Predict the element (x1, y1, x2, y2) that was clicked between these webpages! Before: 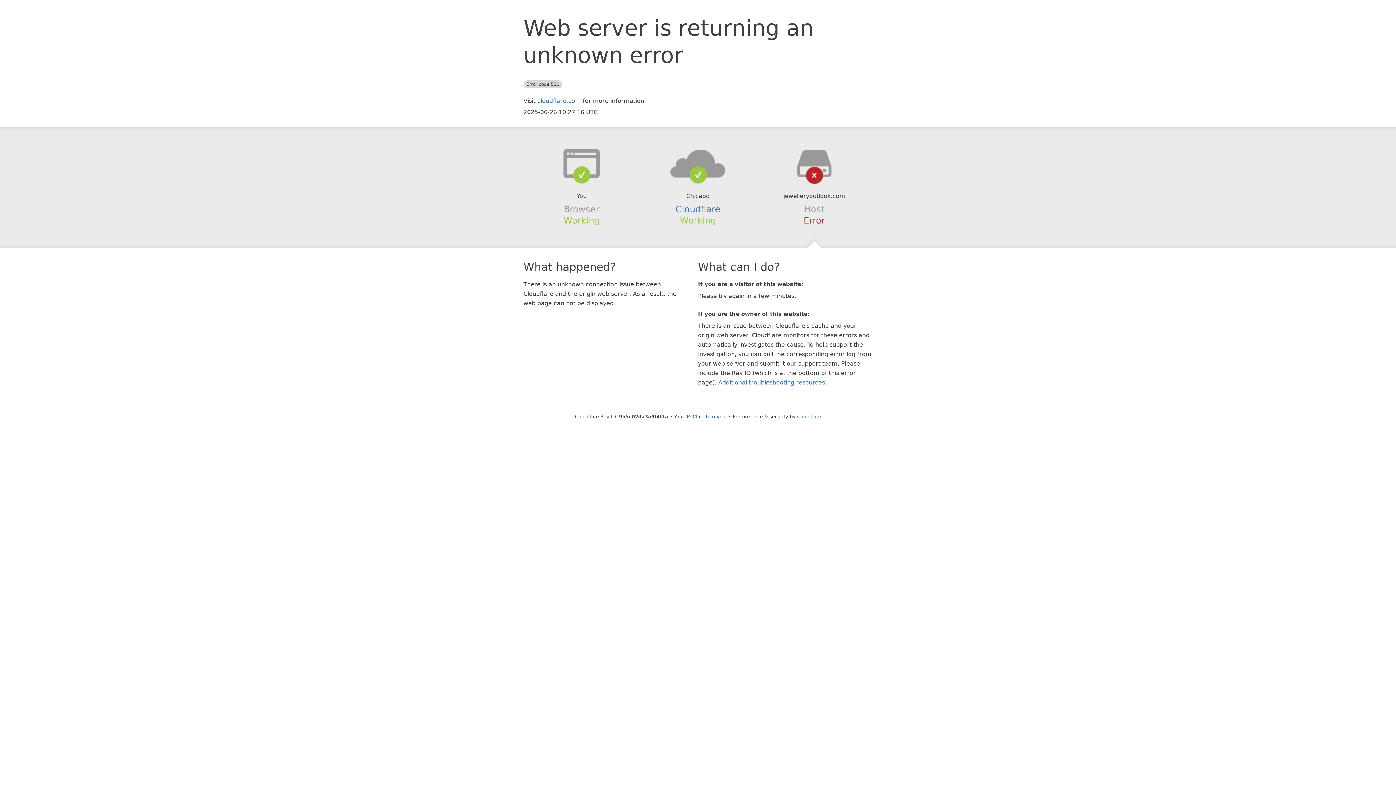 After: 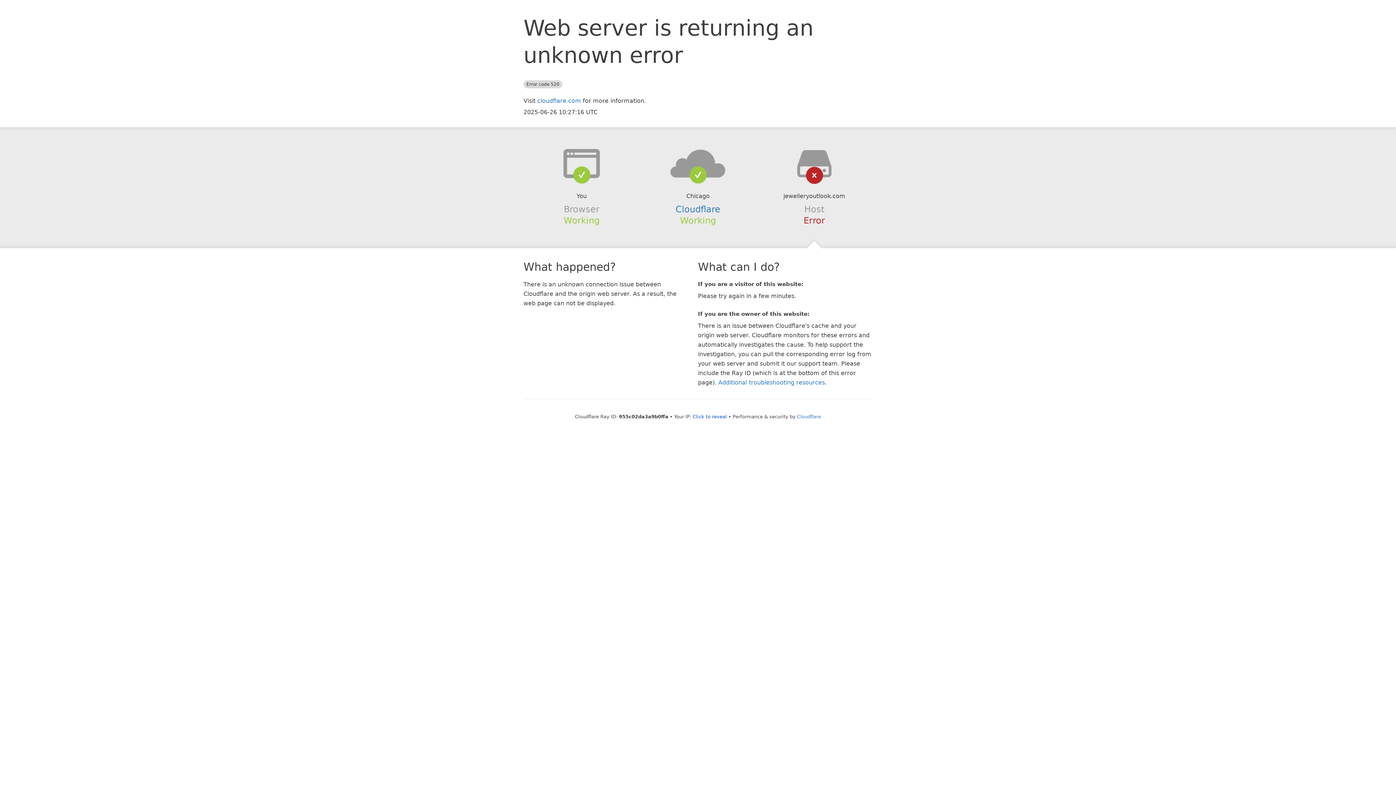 Action: bbox: (639, 148, 756, 178)